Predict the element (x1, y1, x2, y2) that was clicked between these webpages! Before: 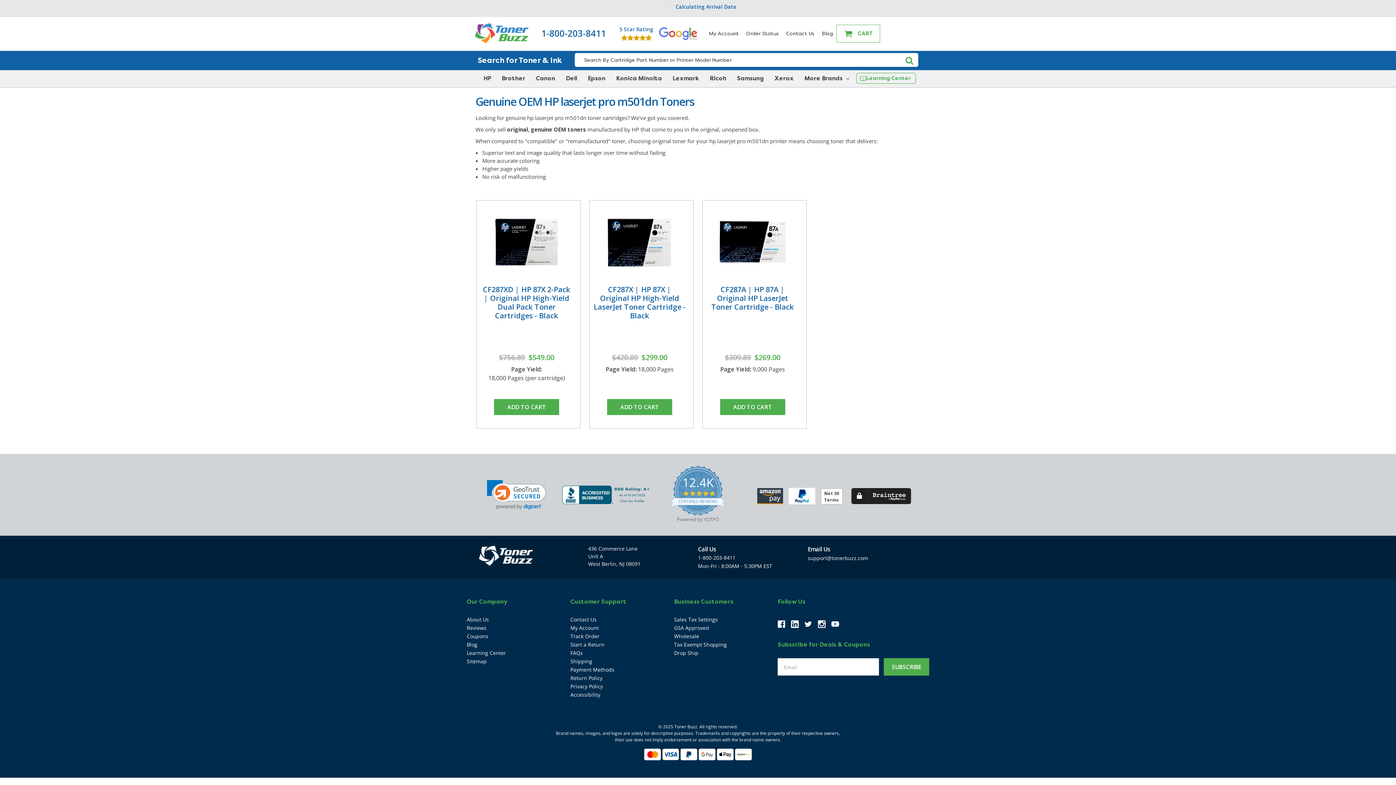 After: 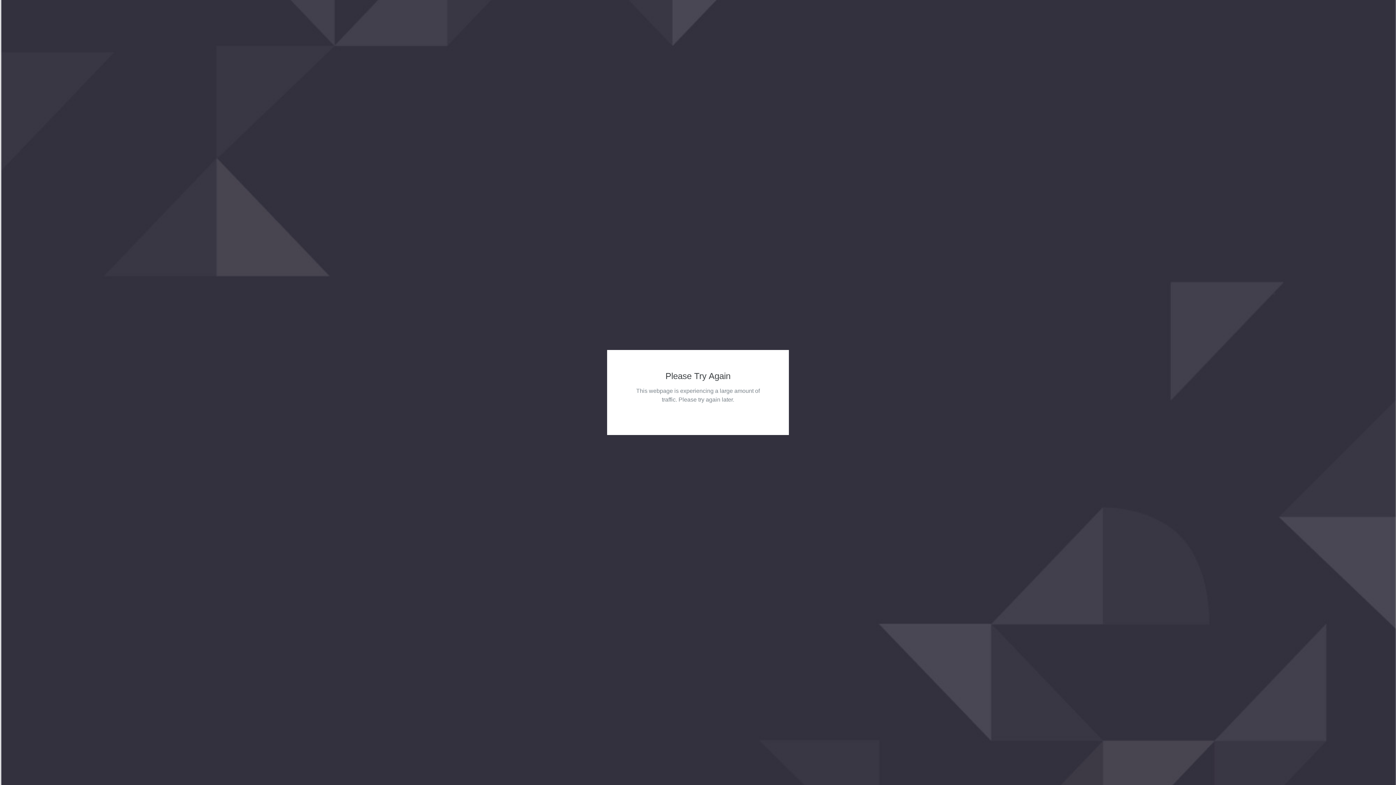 Action: label: About Us bbox: (466, 616, 489, 623)